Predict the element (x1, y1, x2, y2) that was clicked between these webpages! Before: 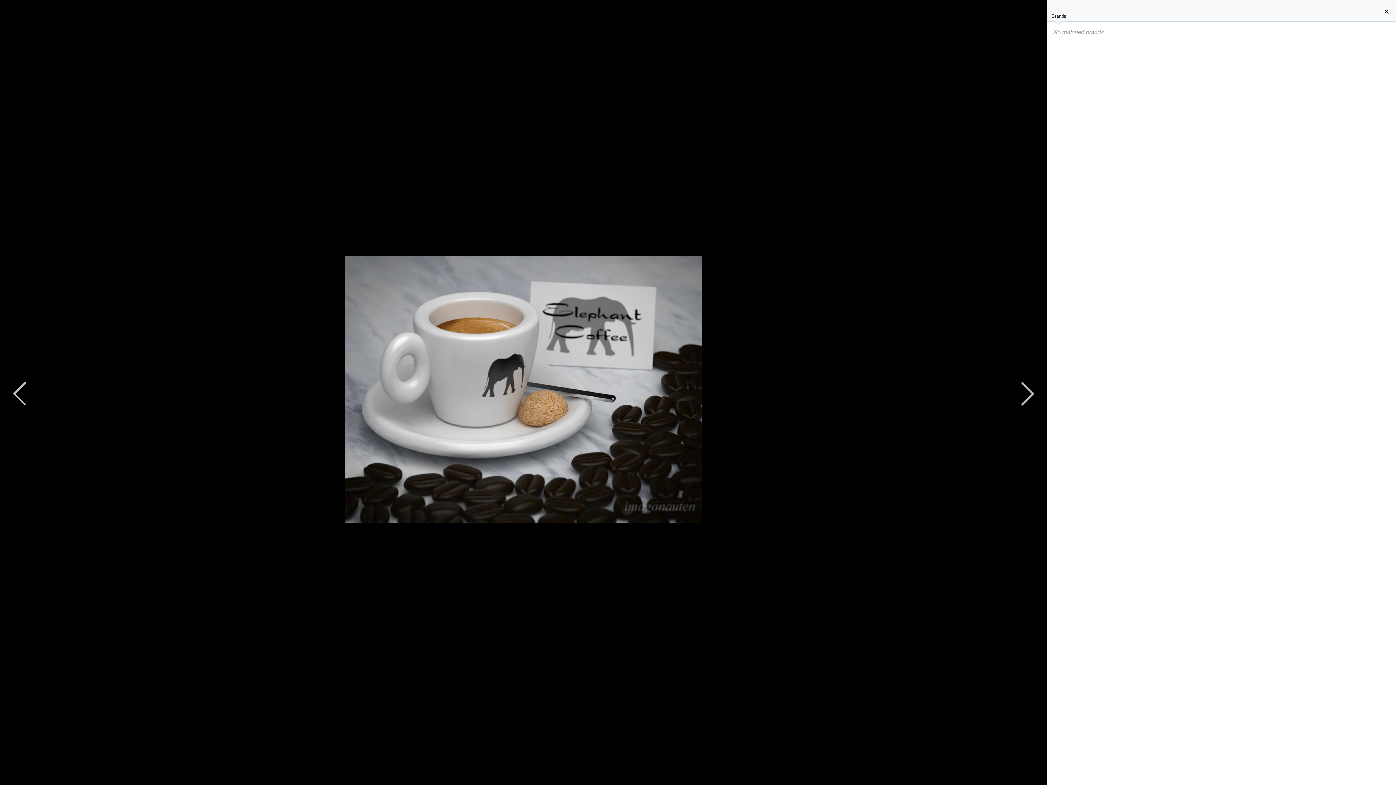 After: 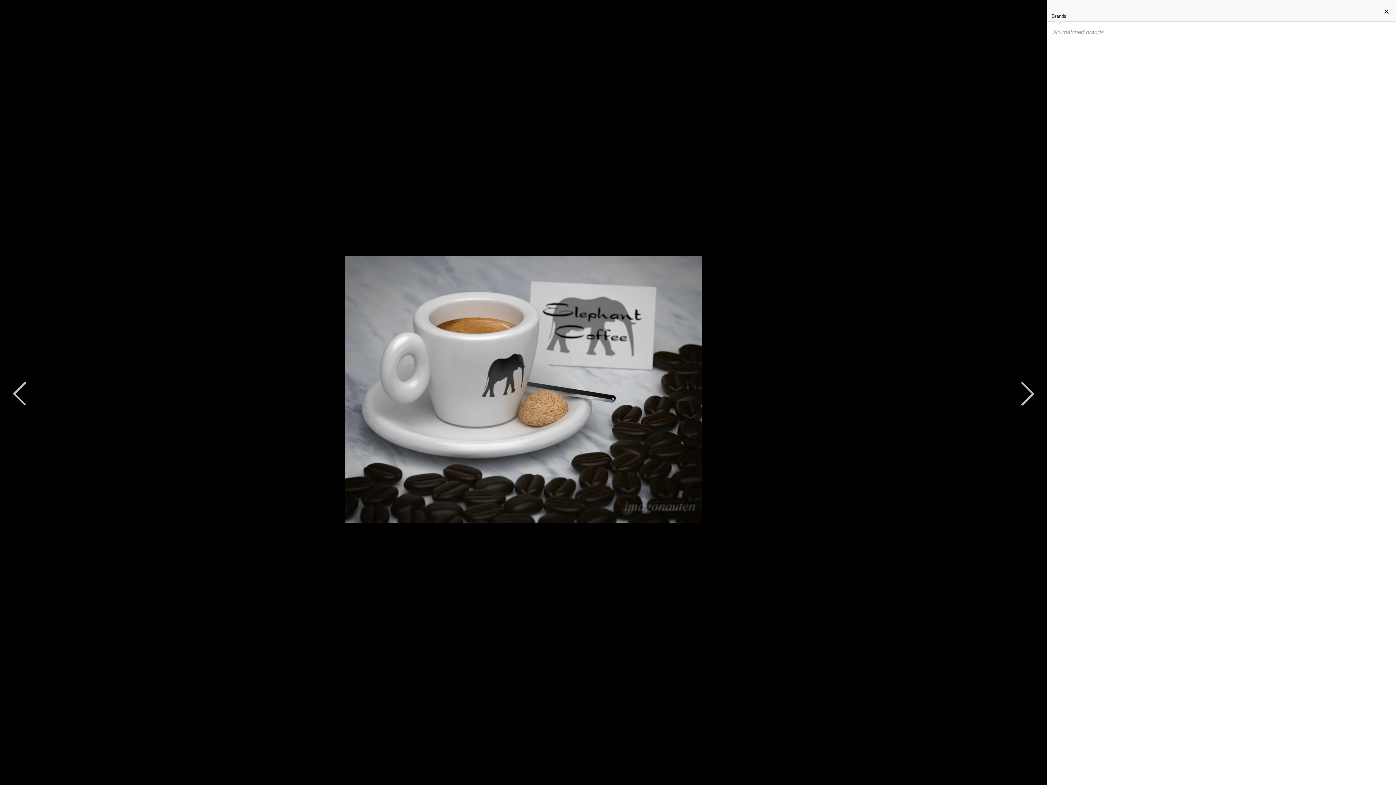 Action: label: Brands bbox: (1051, 12, 1066, 19)